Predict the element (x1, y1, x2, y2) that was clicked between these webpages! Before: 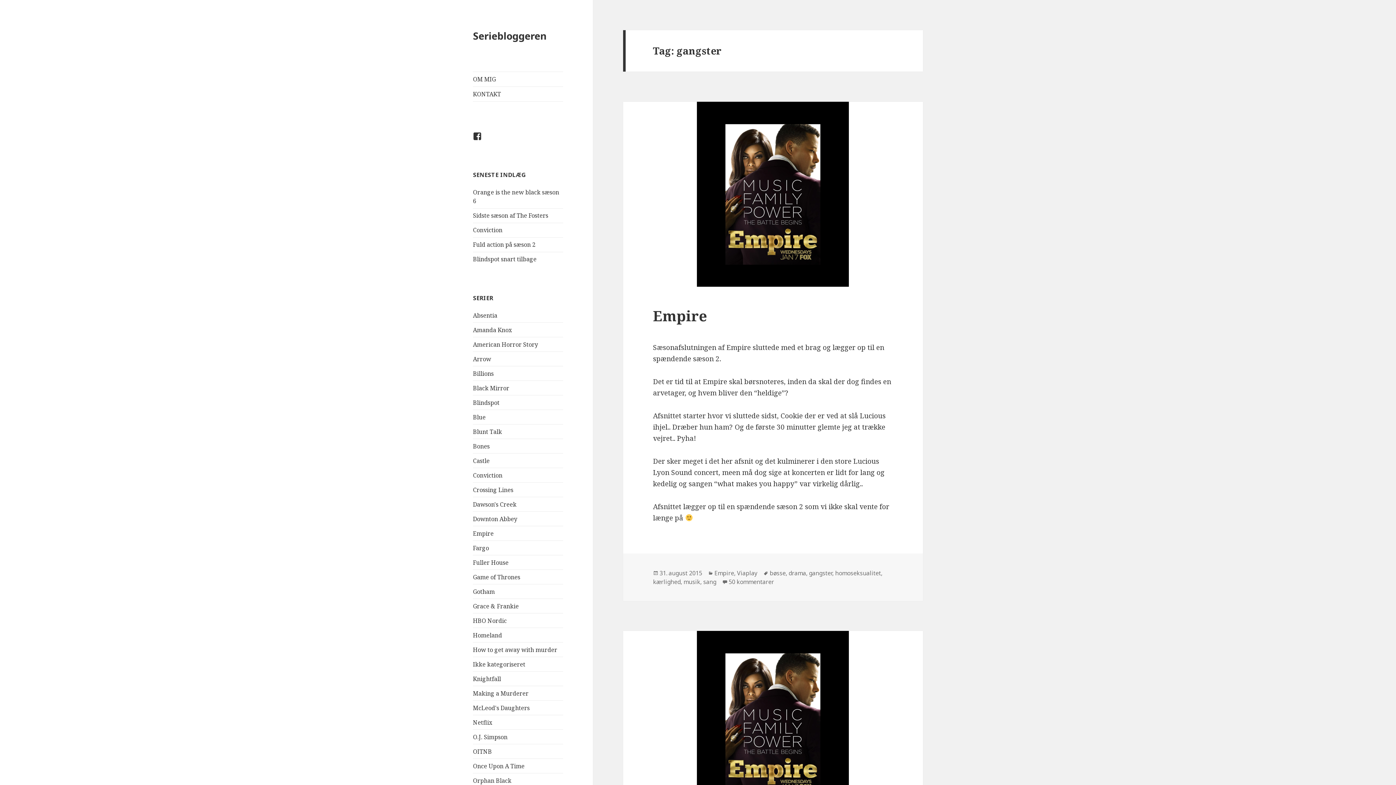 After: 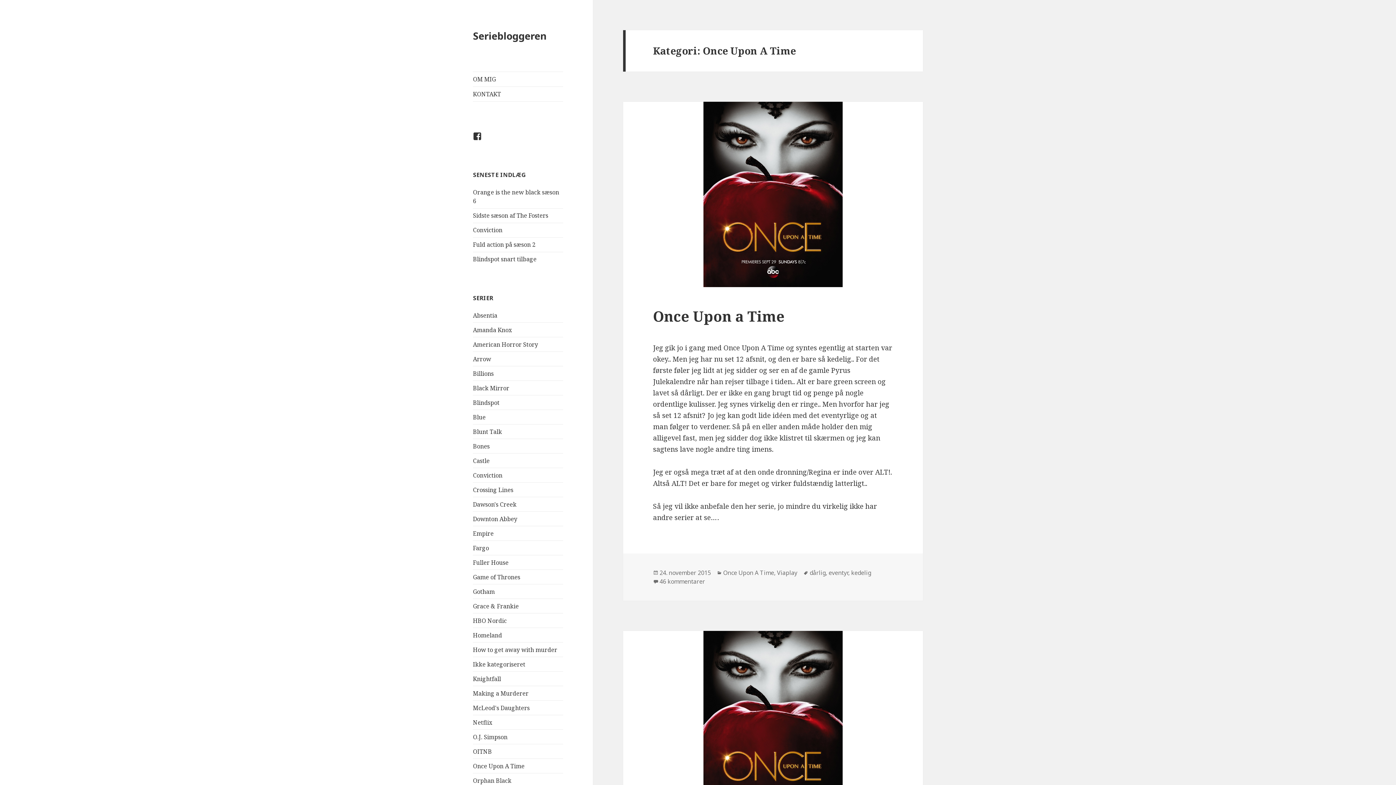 Action: label: Once Upon A Time bbox: (473, 762, 524, 770)